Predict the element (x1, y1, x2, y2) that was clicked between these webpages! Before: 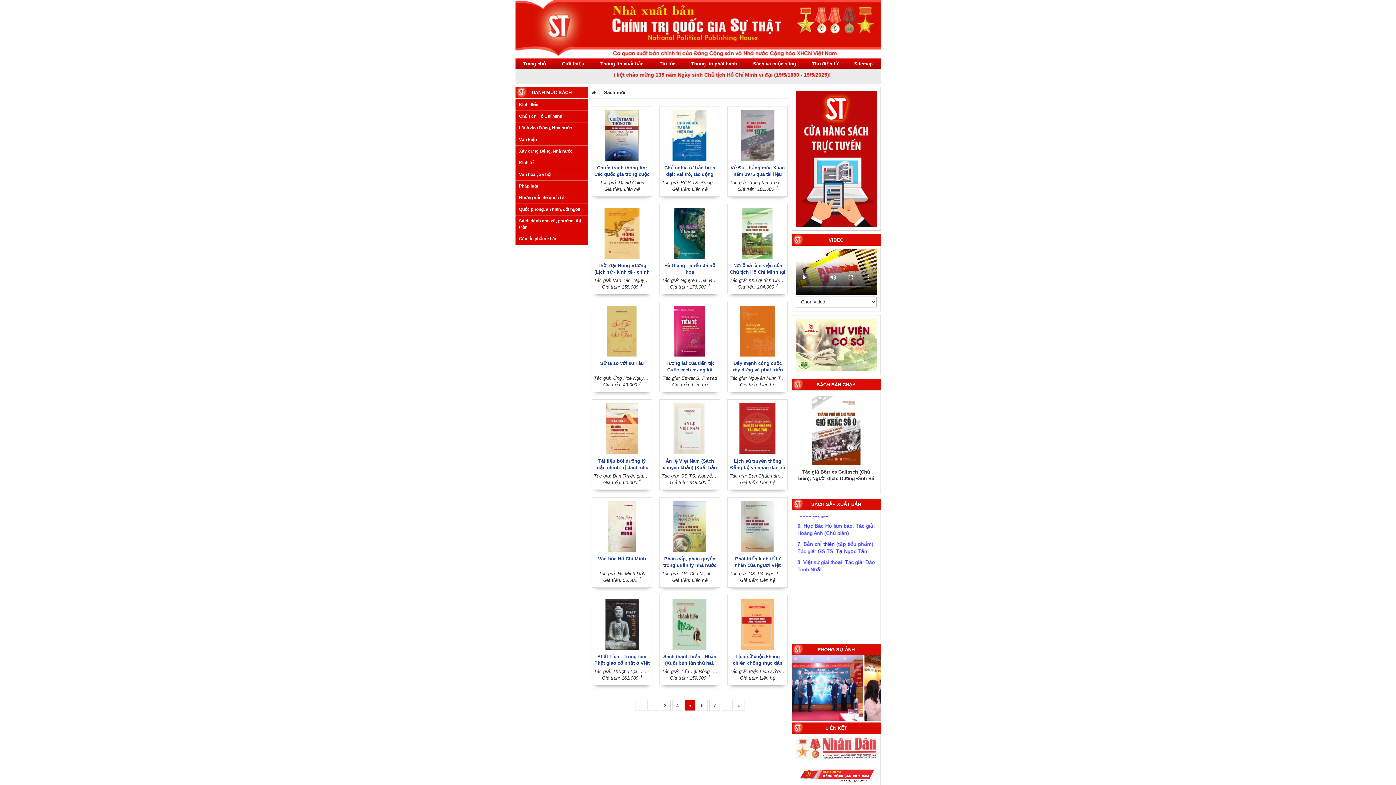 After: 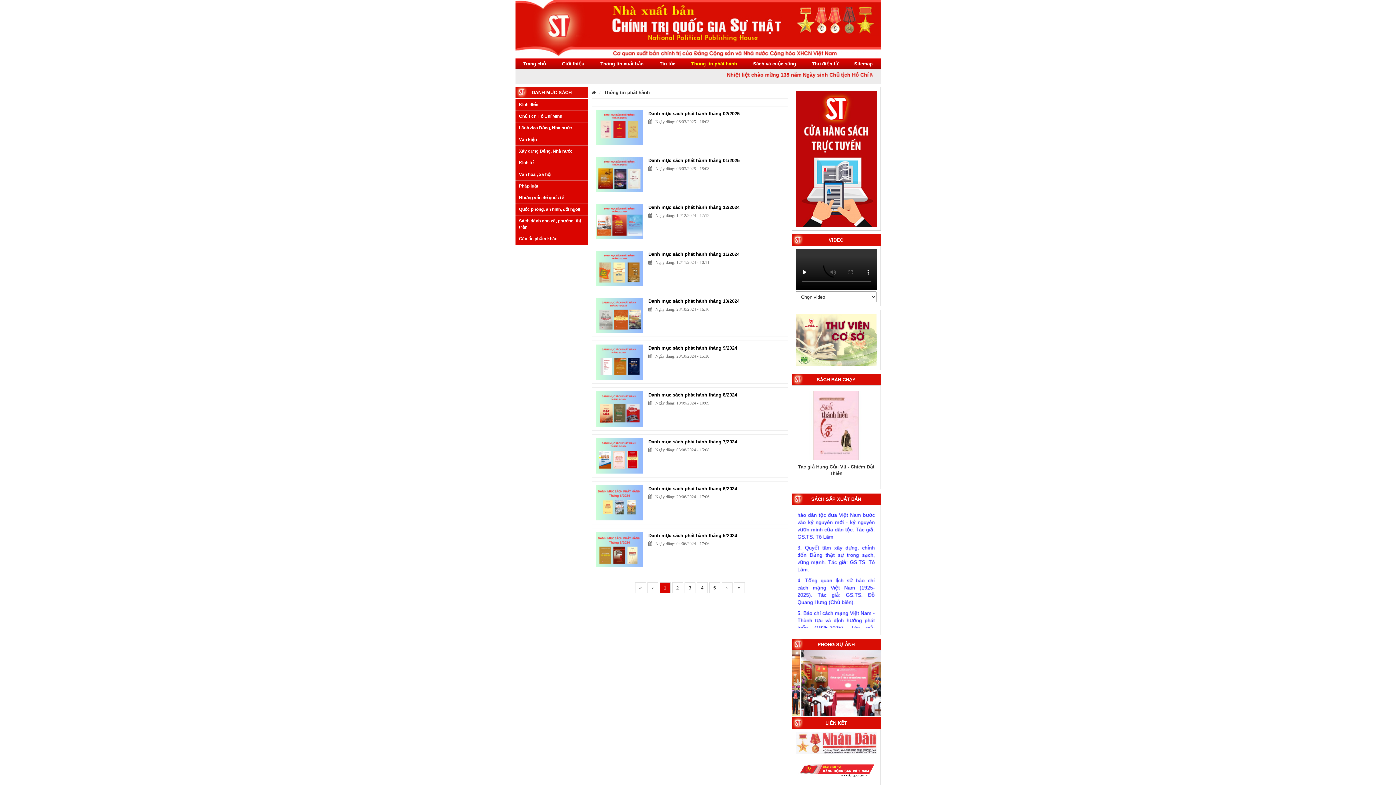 Action: bbox: (683, 58, 745, 69) label: Thông tin phát hành